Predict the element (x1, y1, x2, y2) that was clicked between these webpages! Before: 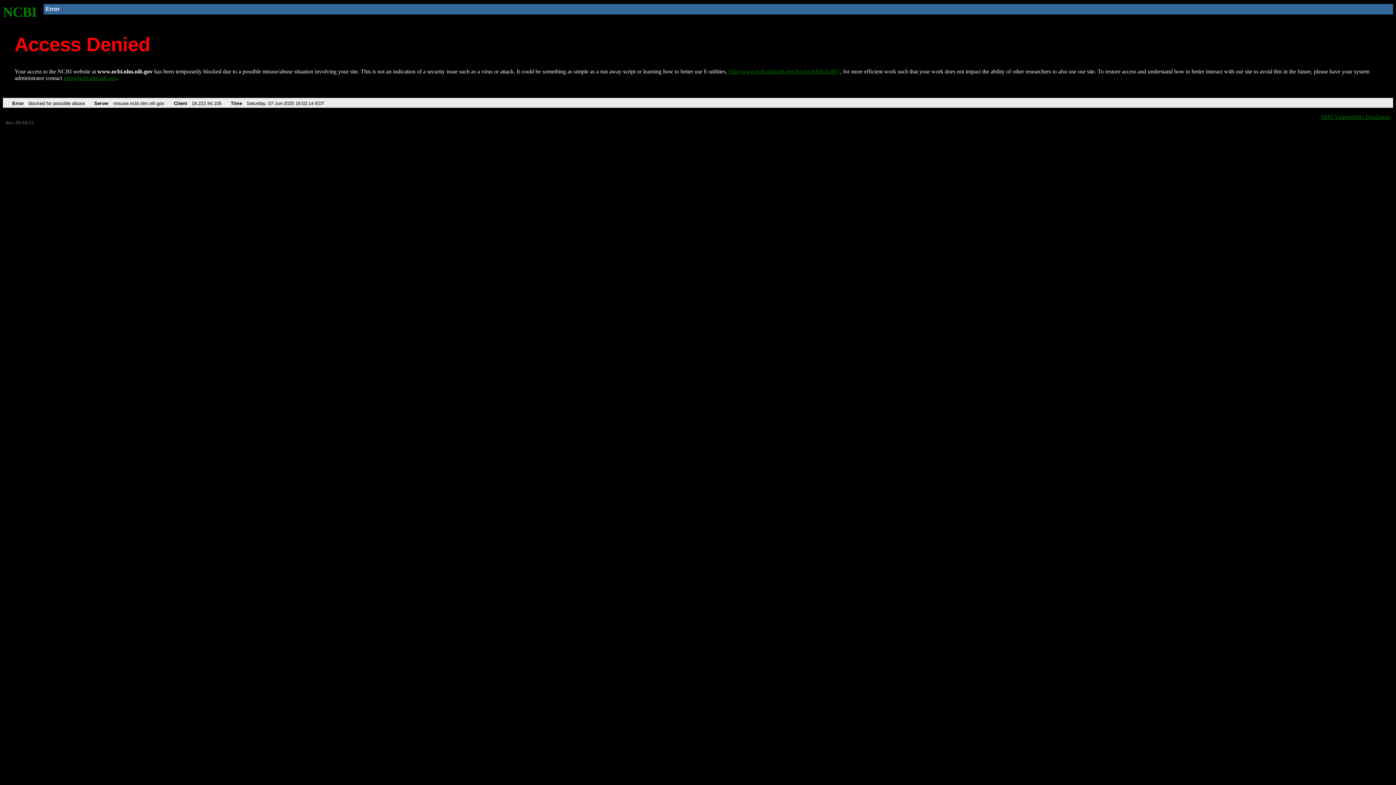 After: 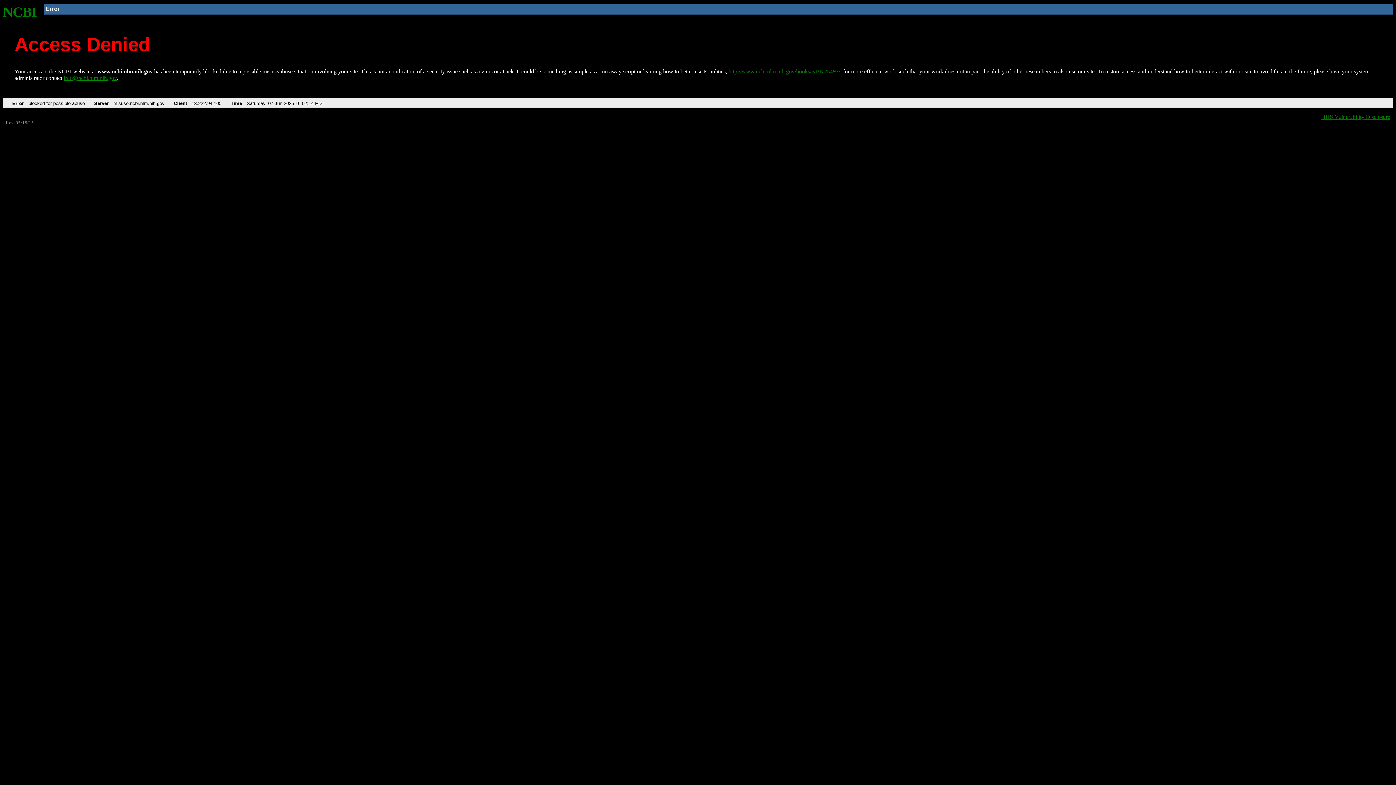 Action: label: info@ncbi.nlm.nih.gov bbox: (63, 75, 116, 81)